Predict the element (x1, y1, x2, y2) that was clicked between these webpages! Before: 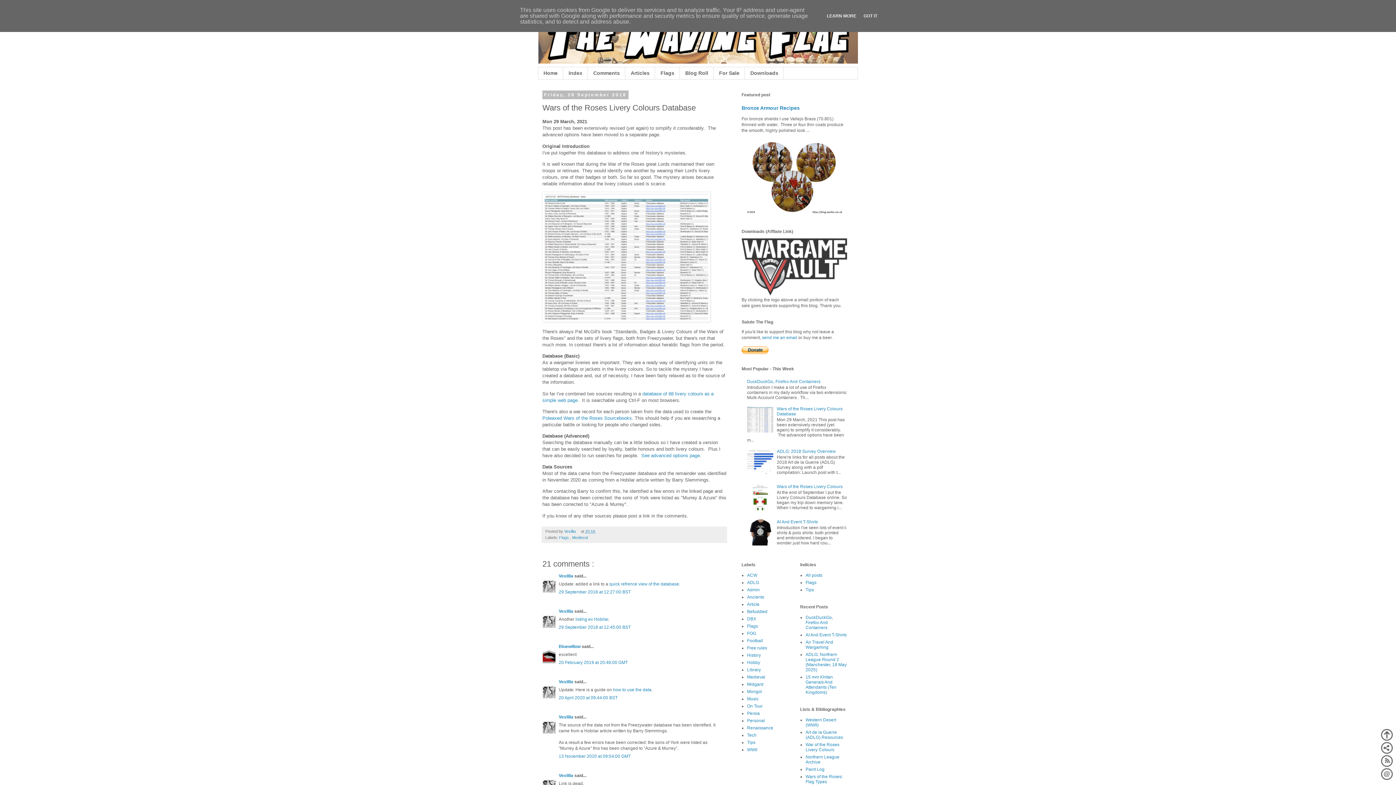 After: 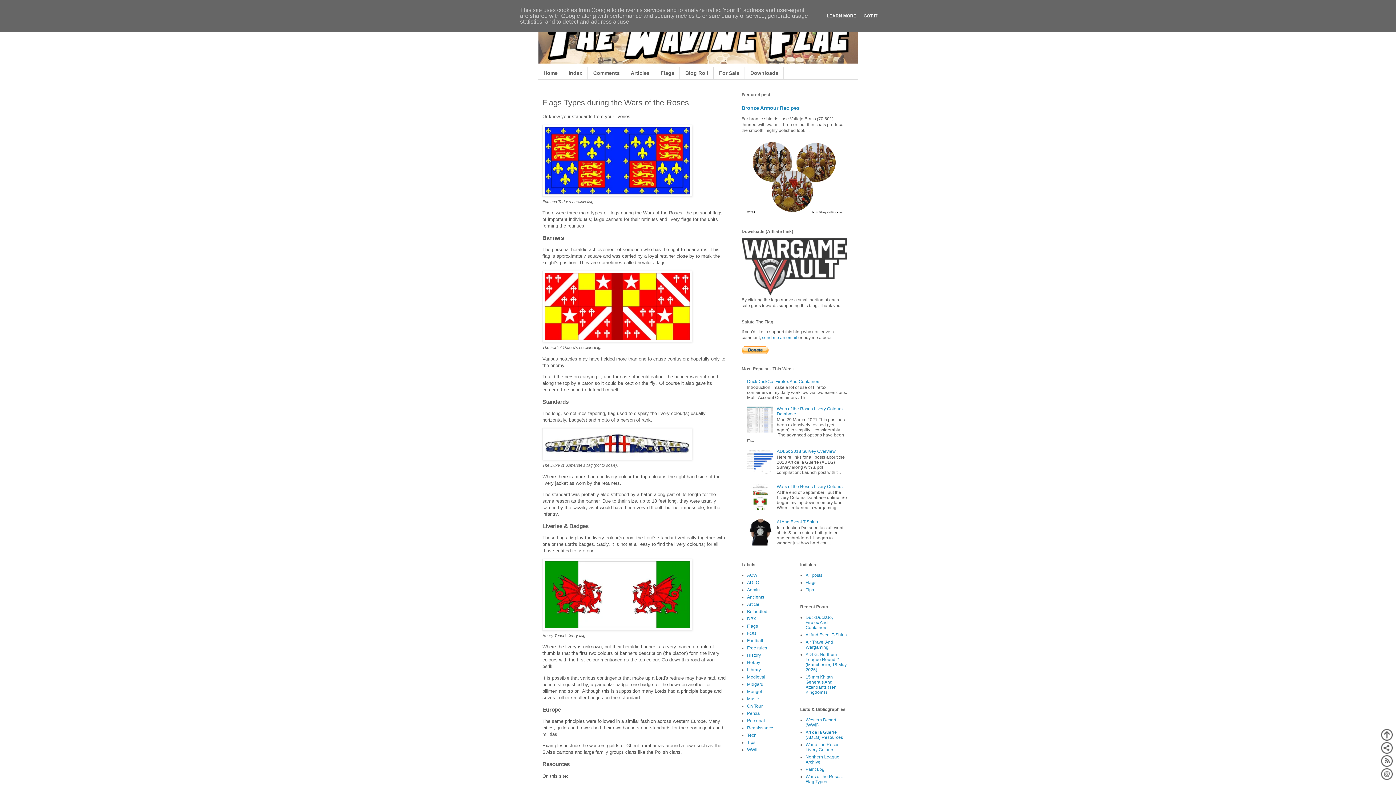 Action: label: Wars of the Roses: Flag Types bbox: (805, 774, 842, 784)